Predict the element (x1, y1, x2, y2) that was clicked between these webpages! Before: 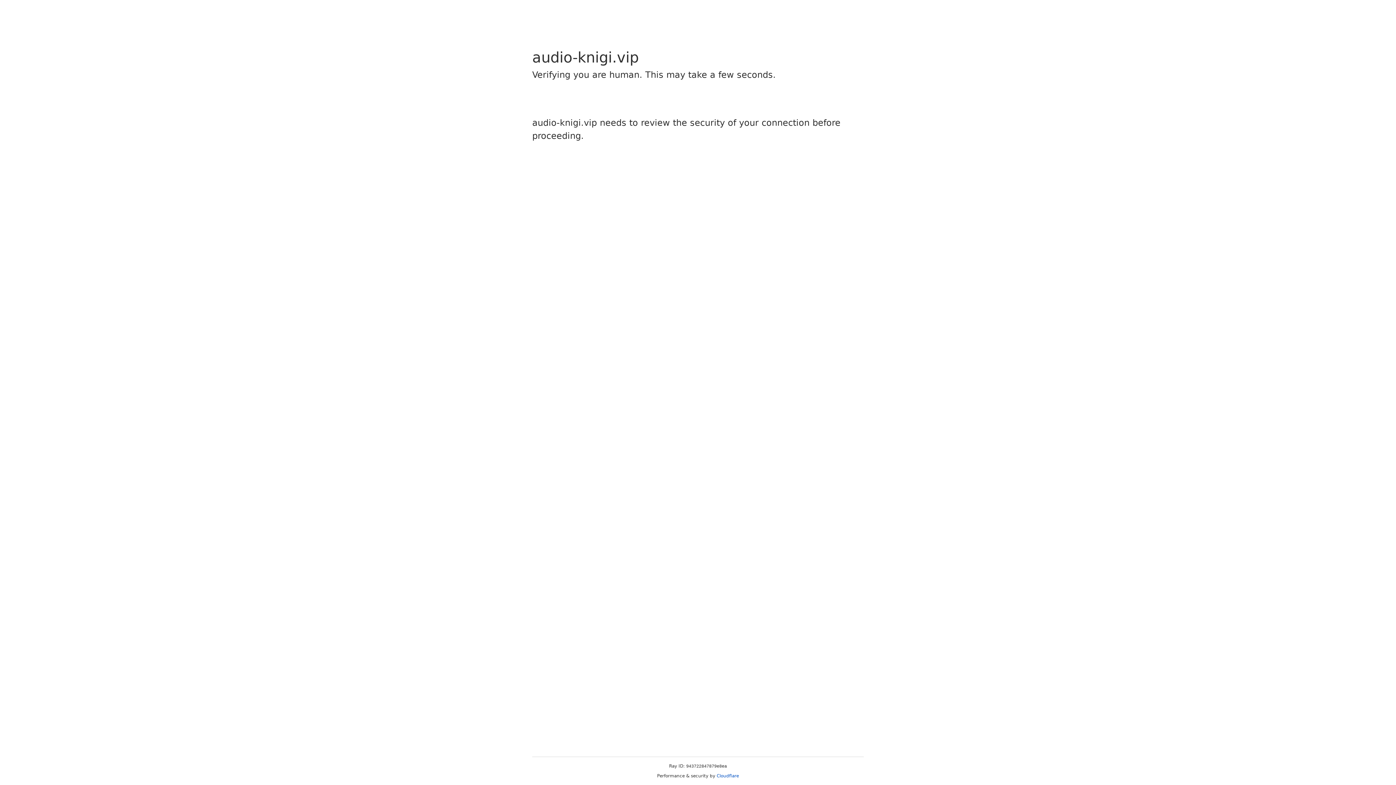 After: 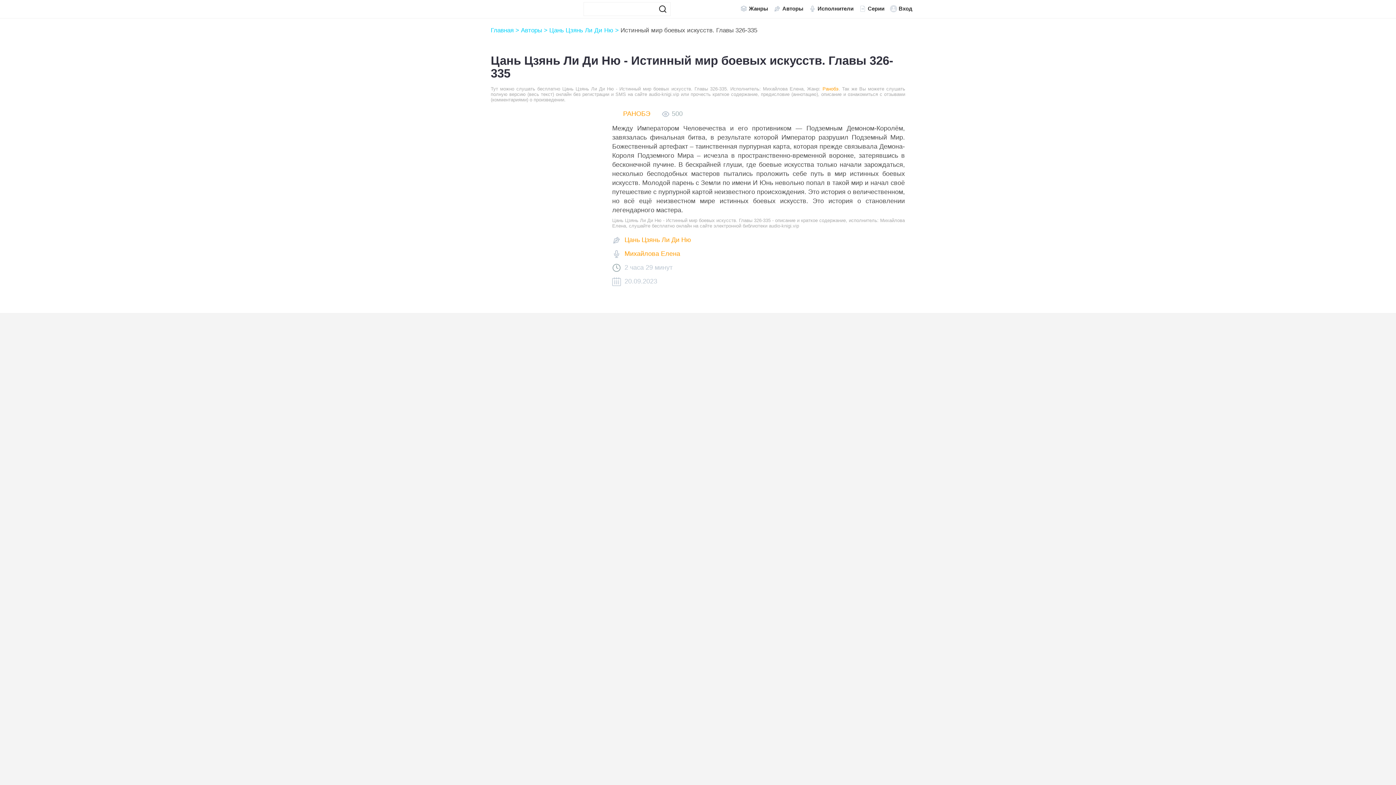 Action: bbox: (716, 773, 739, 778) label: Cloudflare